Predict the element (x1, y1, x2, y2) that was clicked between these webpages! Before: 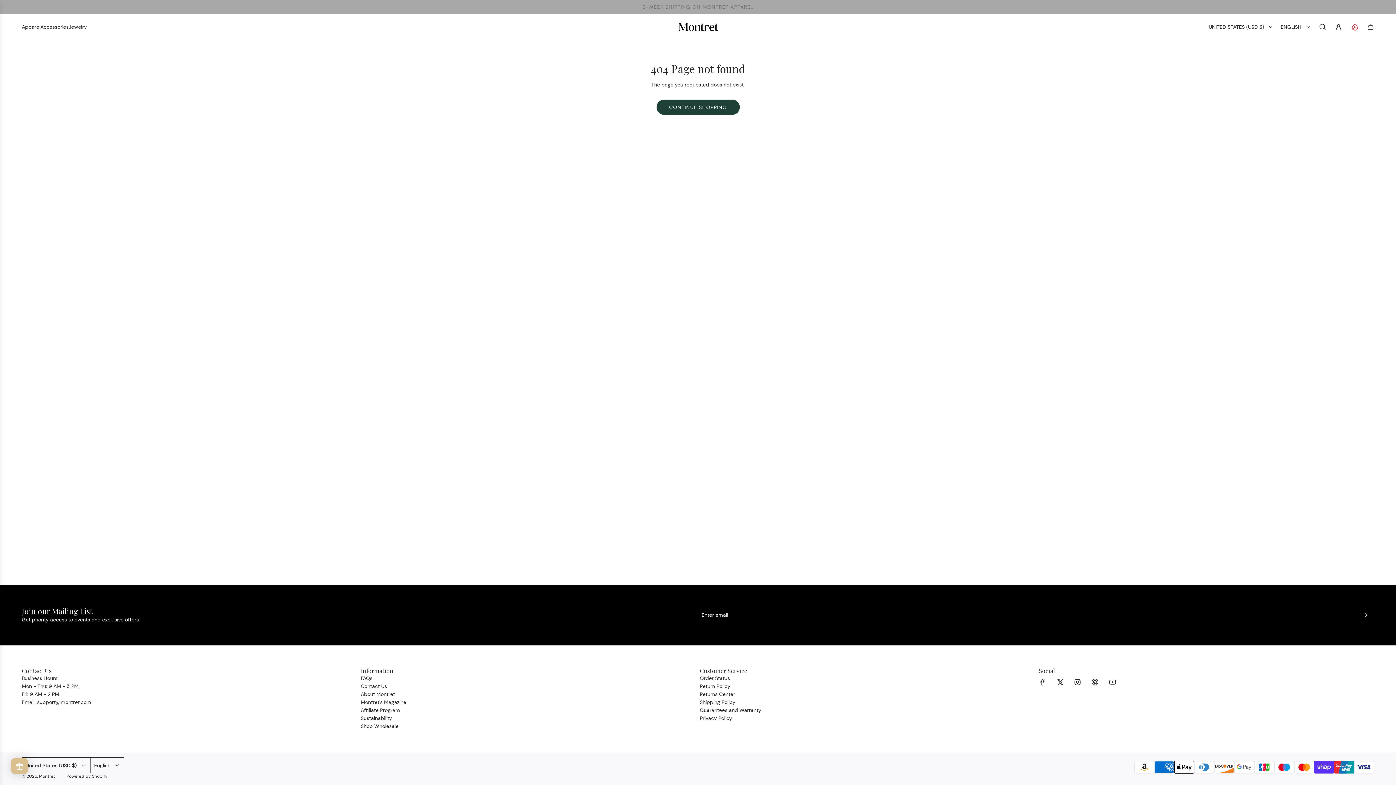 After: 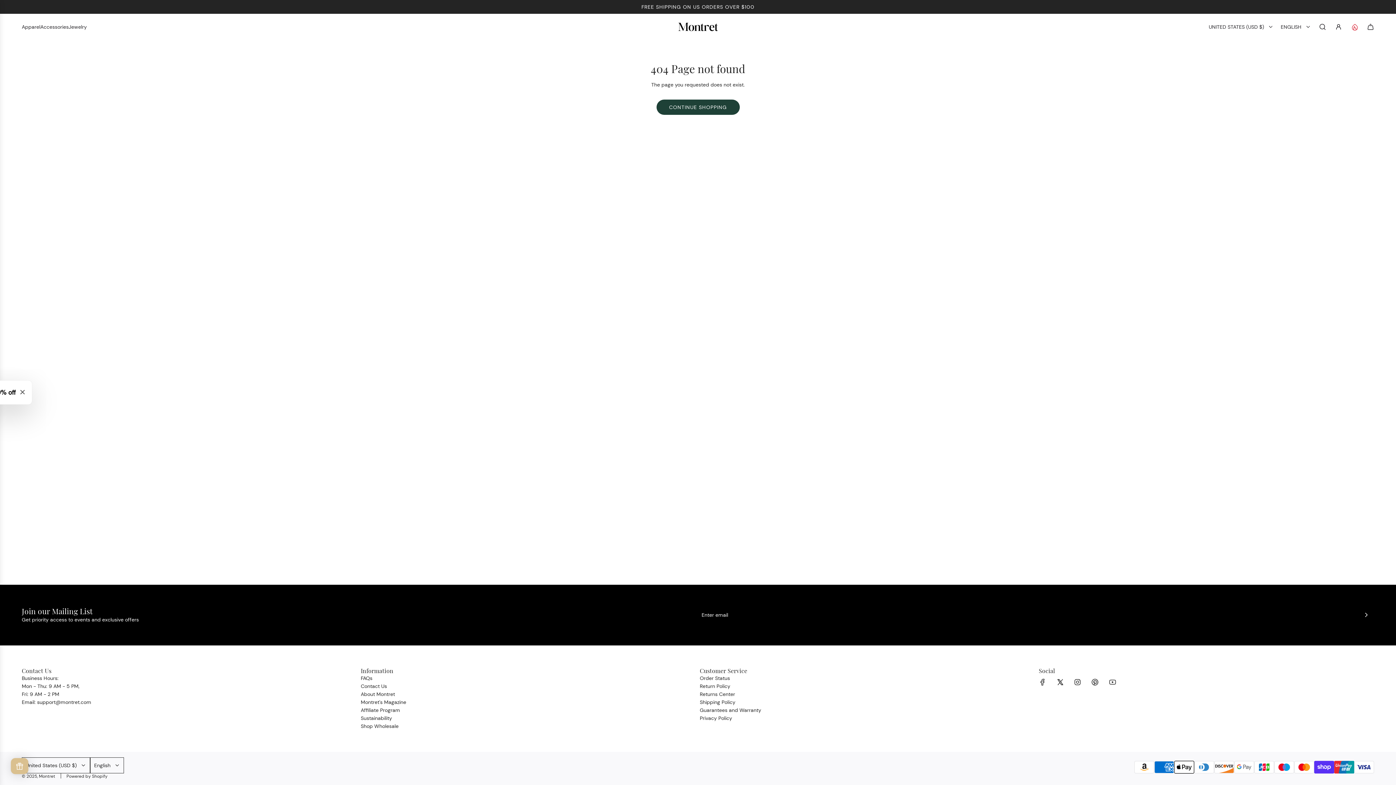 Action: bbox: (1087, 674, 1103, 690) label: Pinterest